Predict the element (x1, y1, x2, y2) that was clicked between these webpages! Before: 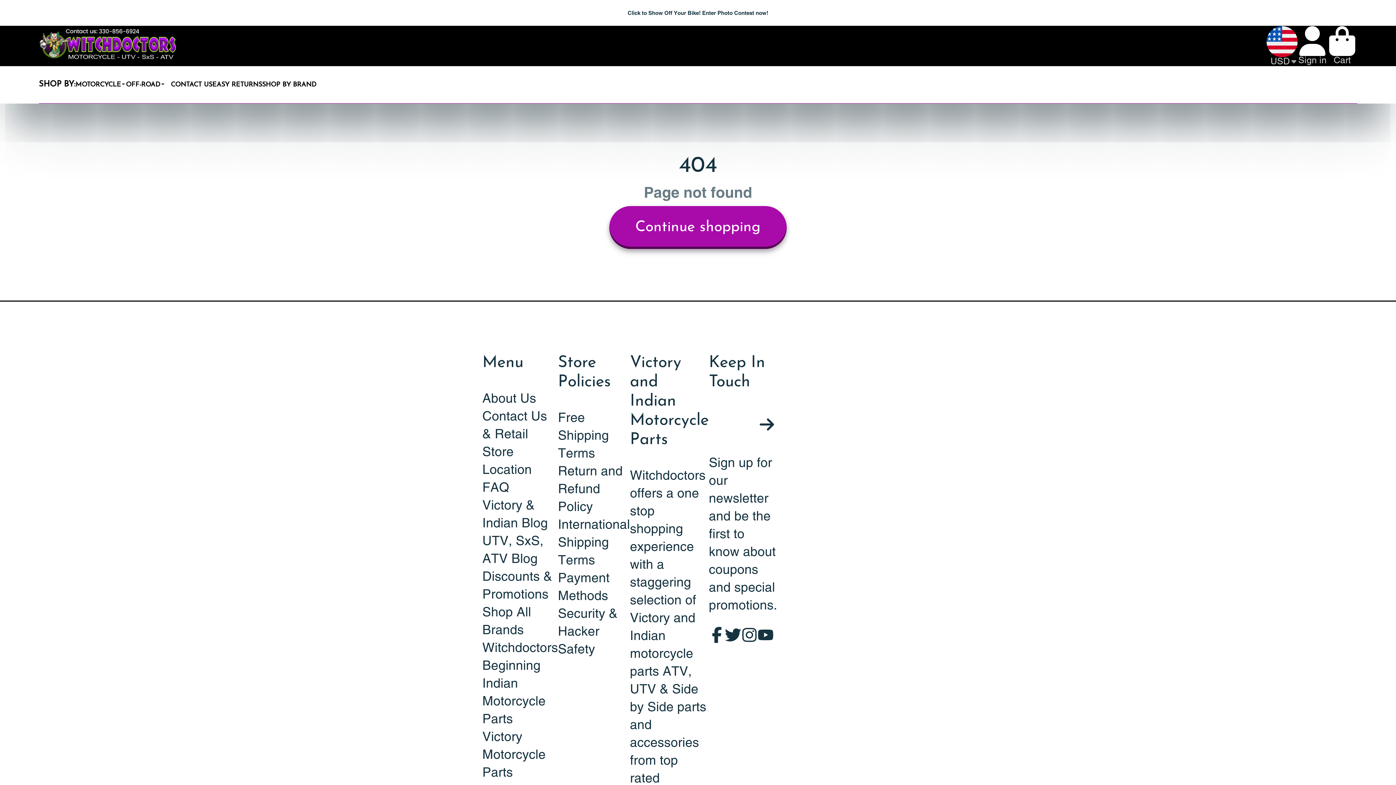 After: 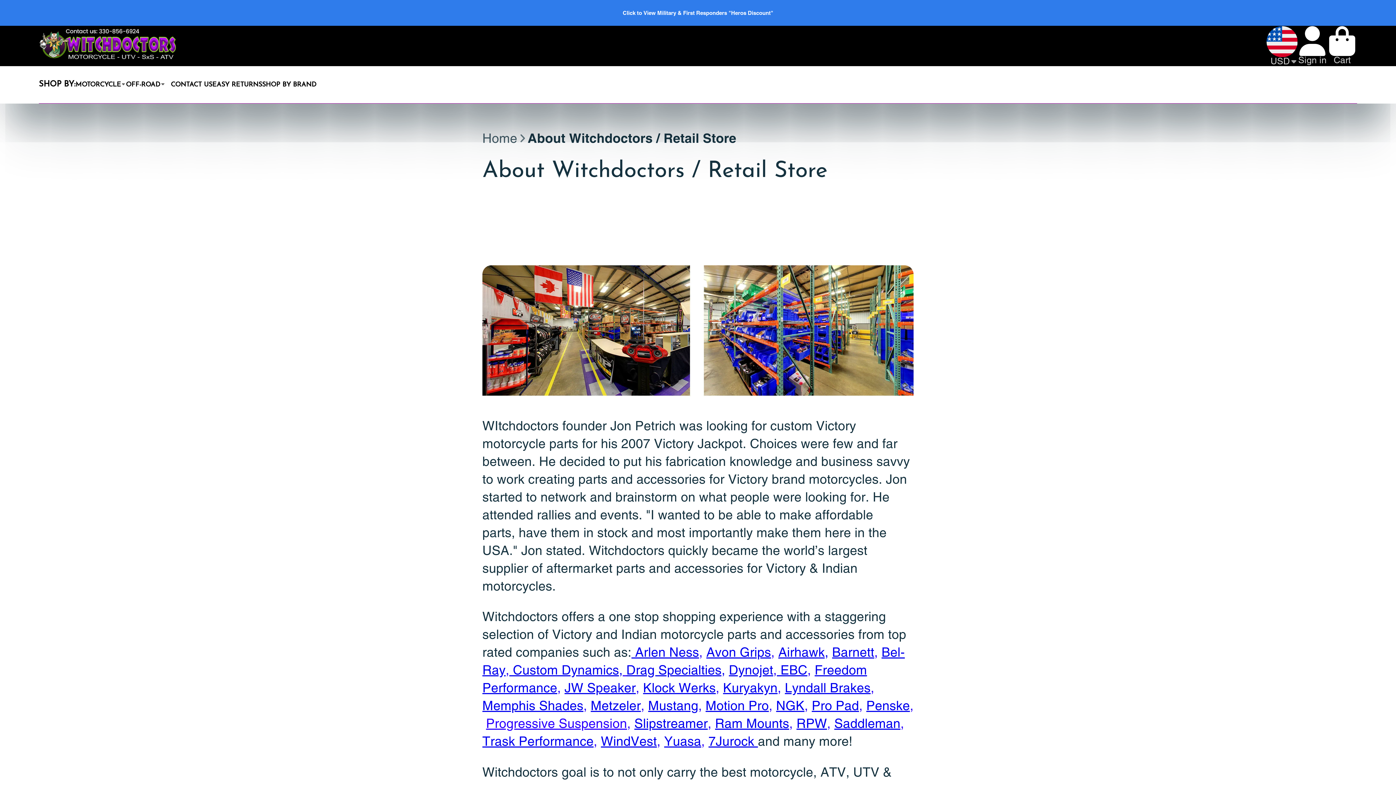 Action: bbox: (482, 390, 536, 405) label: About Us